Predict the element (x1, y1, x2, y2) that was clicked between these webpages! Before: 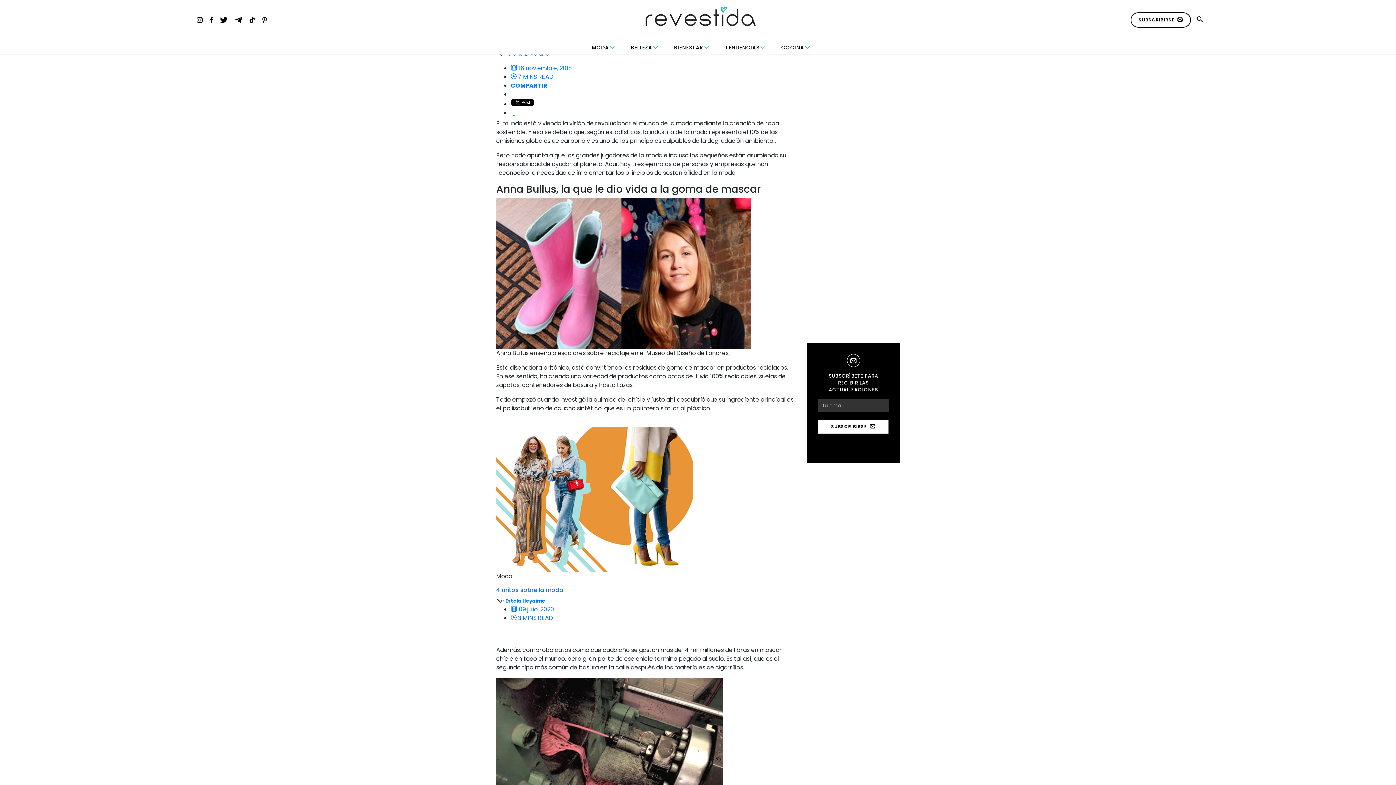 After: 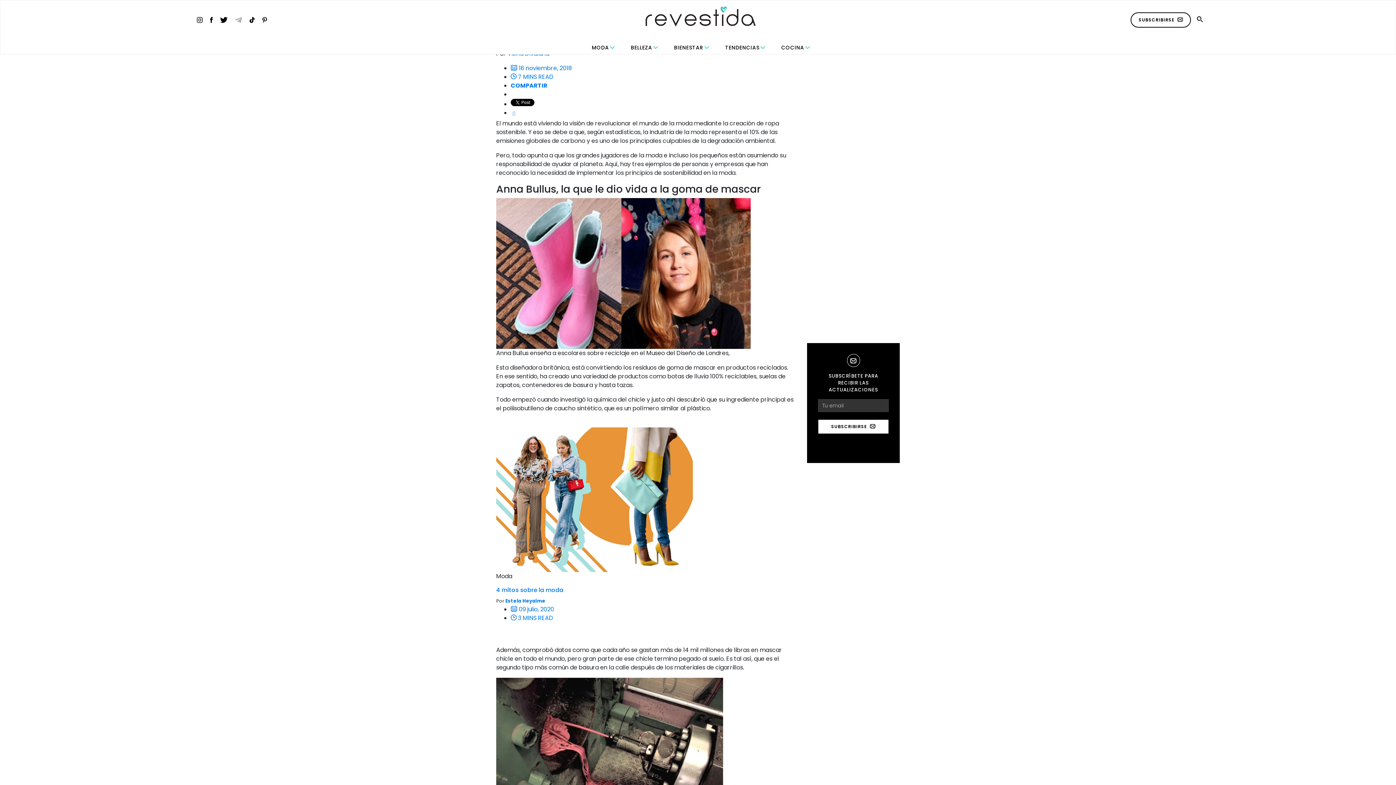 Action: bbox: (235, 17, 242, 22)